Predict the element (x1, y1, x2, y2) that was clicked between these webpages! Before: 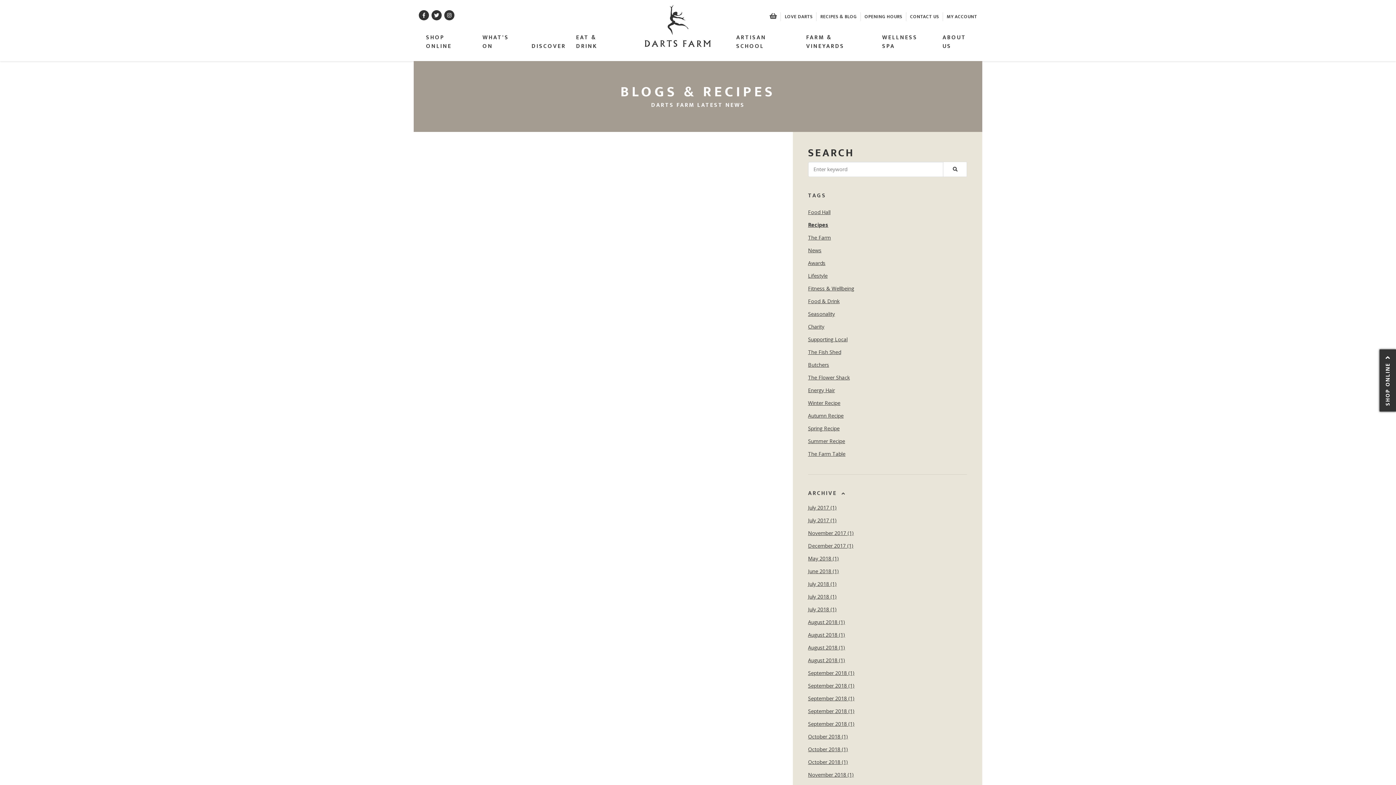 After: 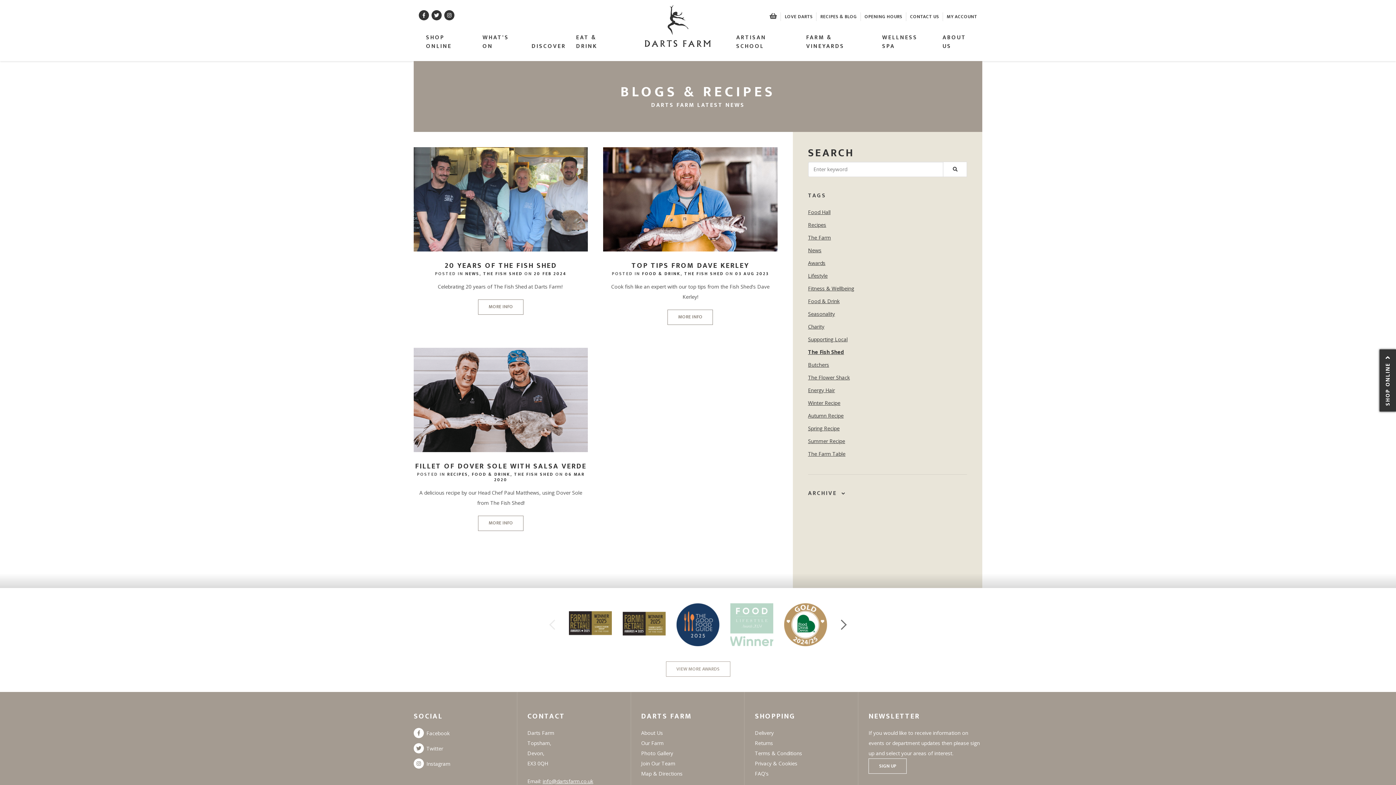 Action: label: The Fish Shed bbox: (808, 348, 841, 355)